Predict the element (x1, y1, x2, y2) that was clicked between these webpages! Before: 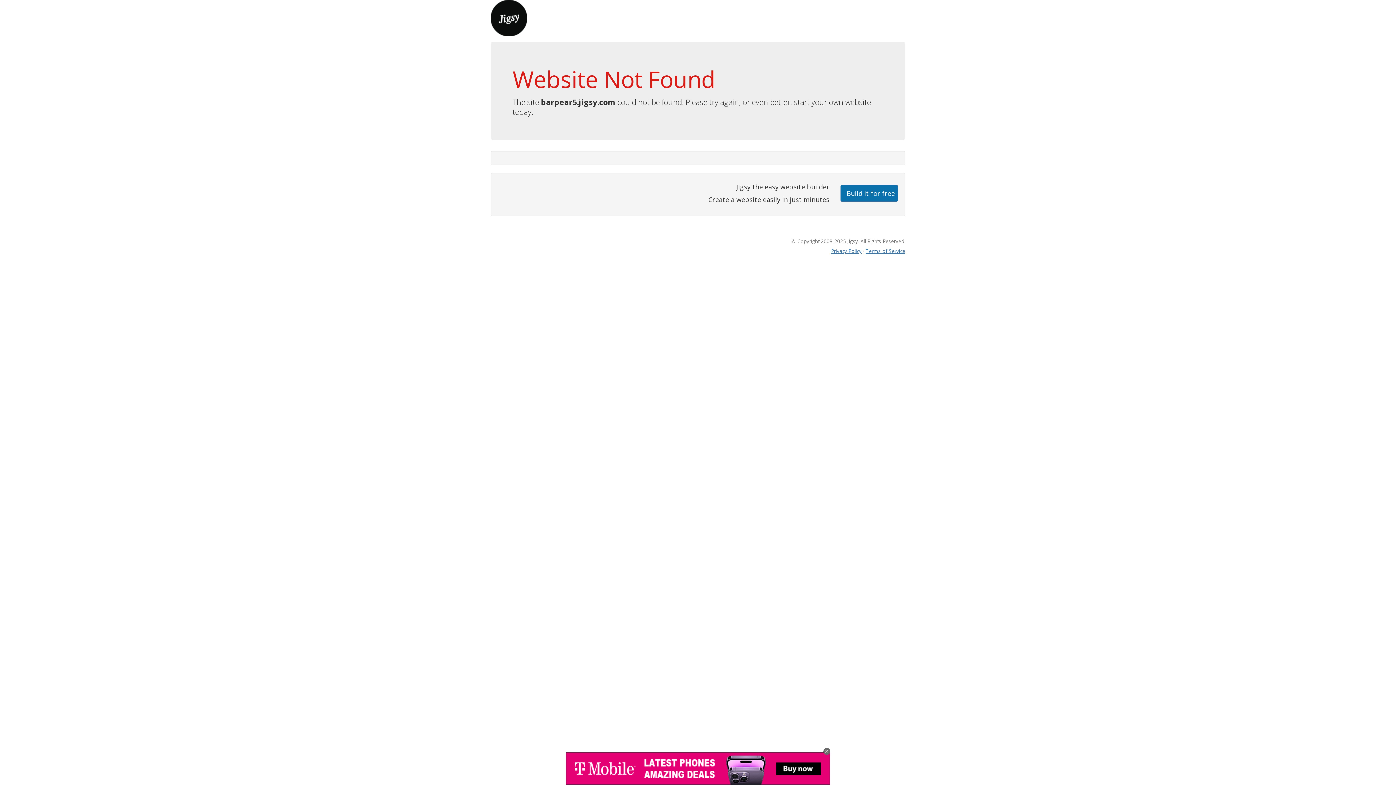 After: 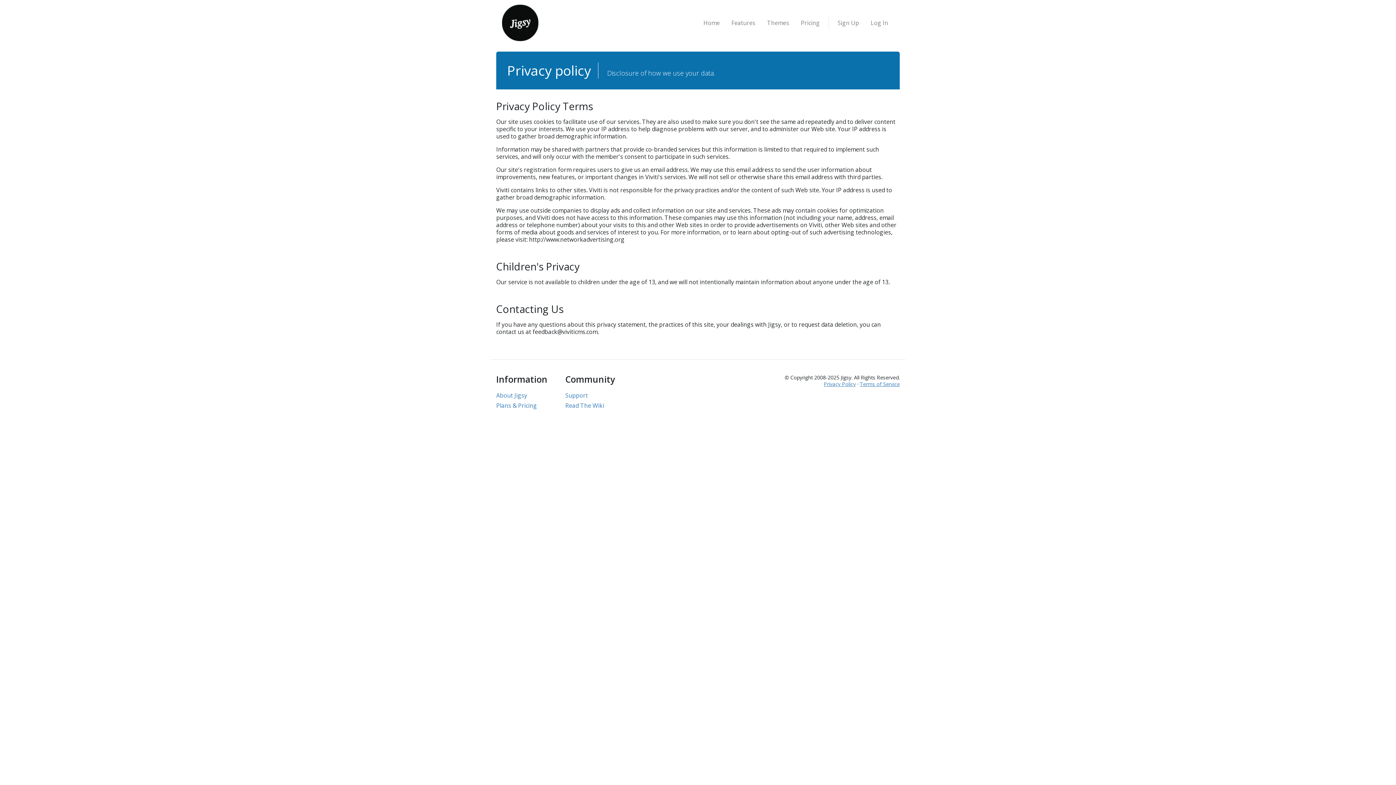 Action: bbox: (831, 247, 861, 254) label: Privacy Policy